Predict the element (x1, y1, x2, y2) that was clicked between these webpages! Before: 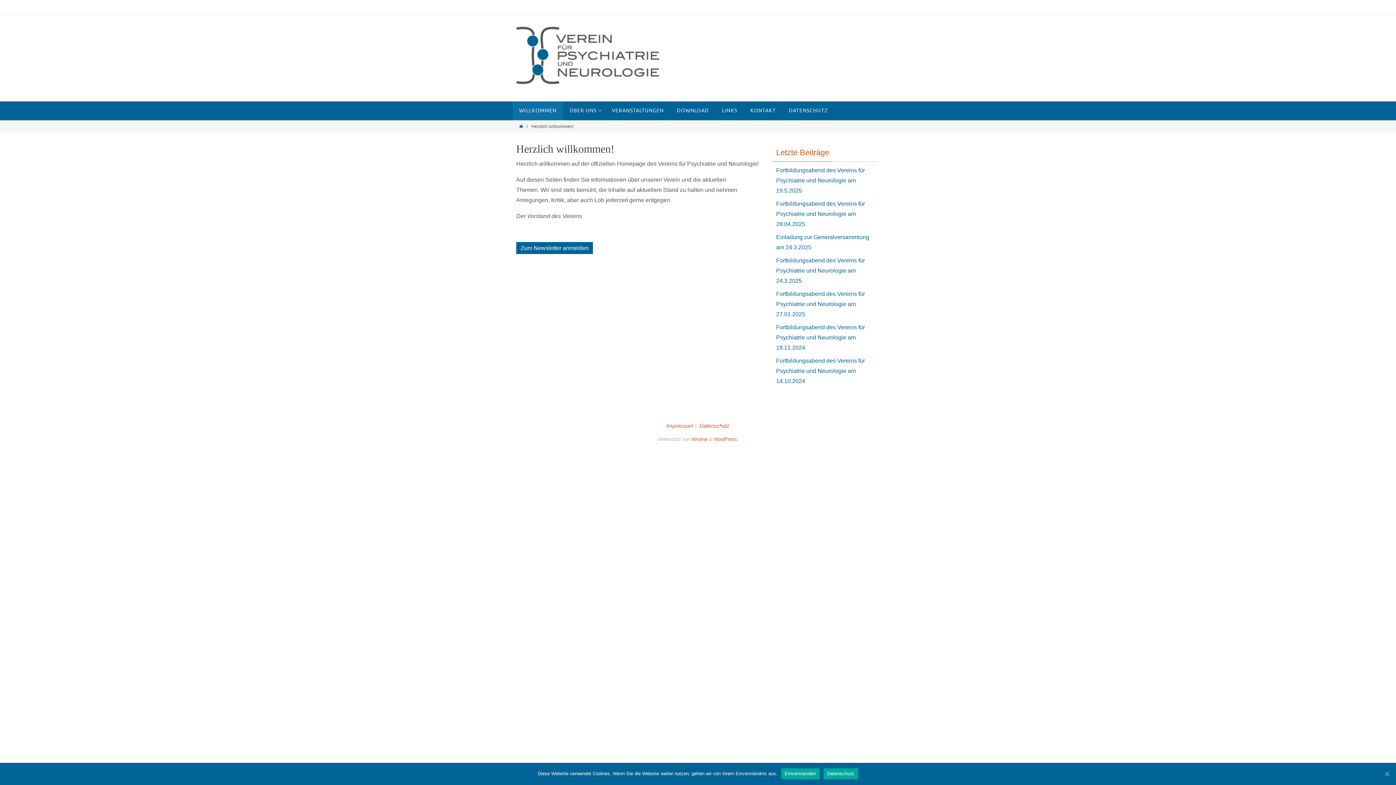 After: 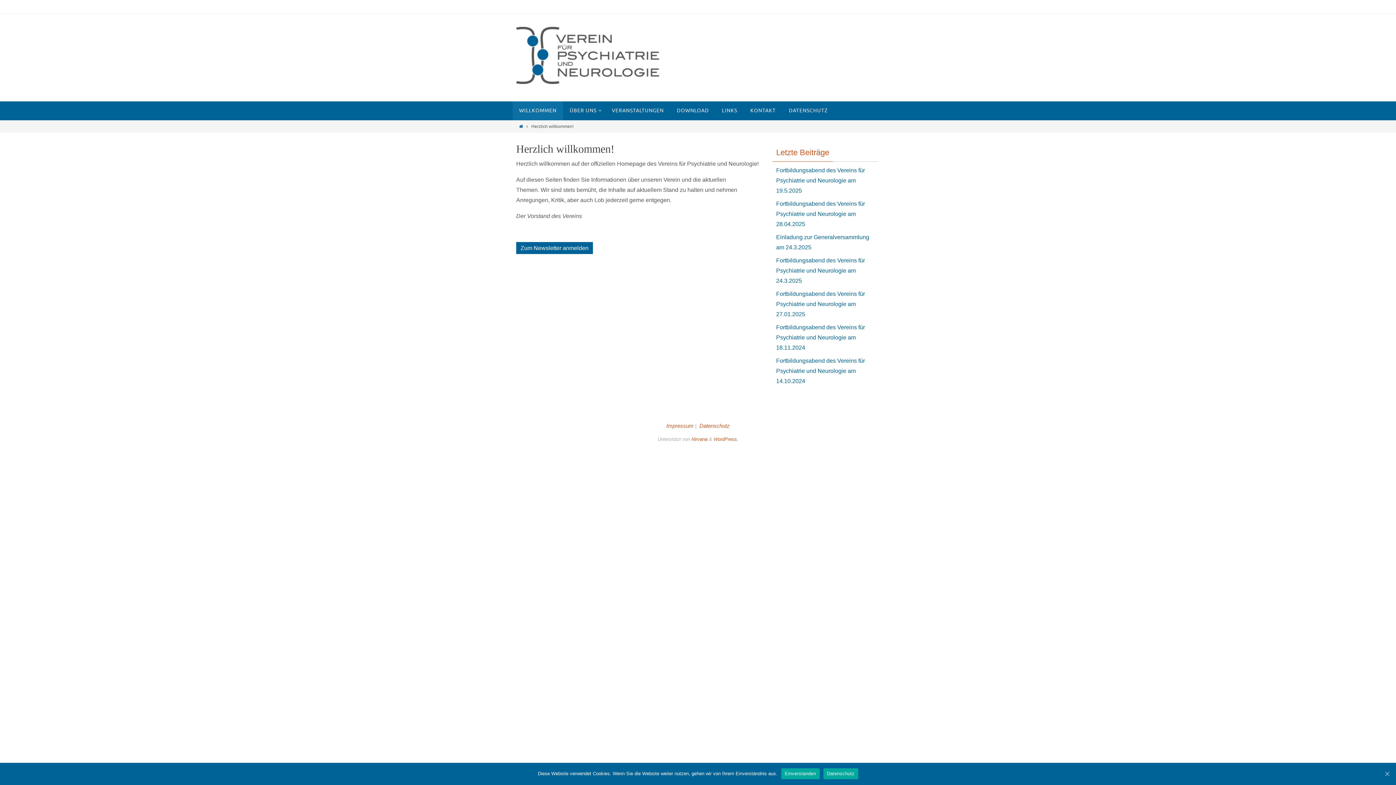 Action: bbox: (516, 80, 659, 85)